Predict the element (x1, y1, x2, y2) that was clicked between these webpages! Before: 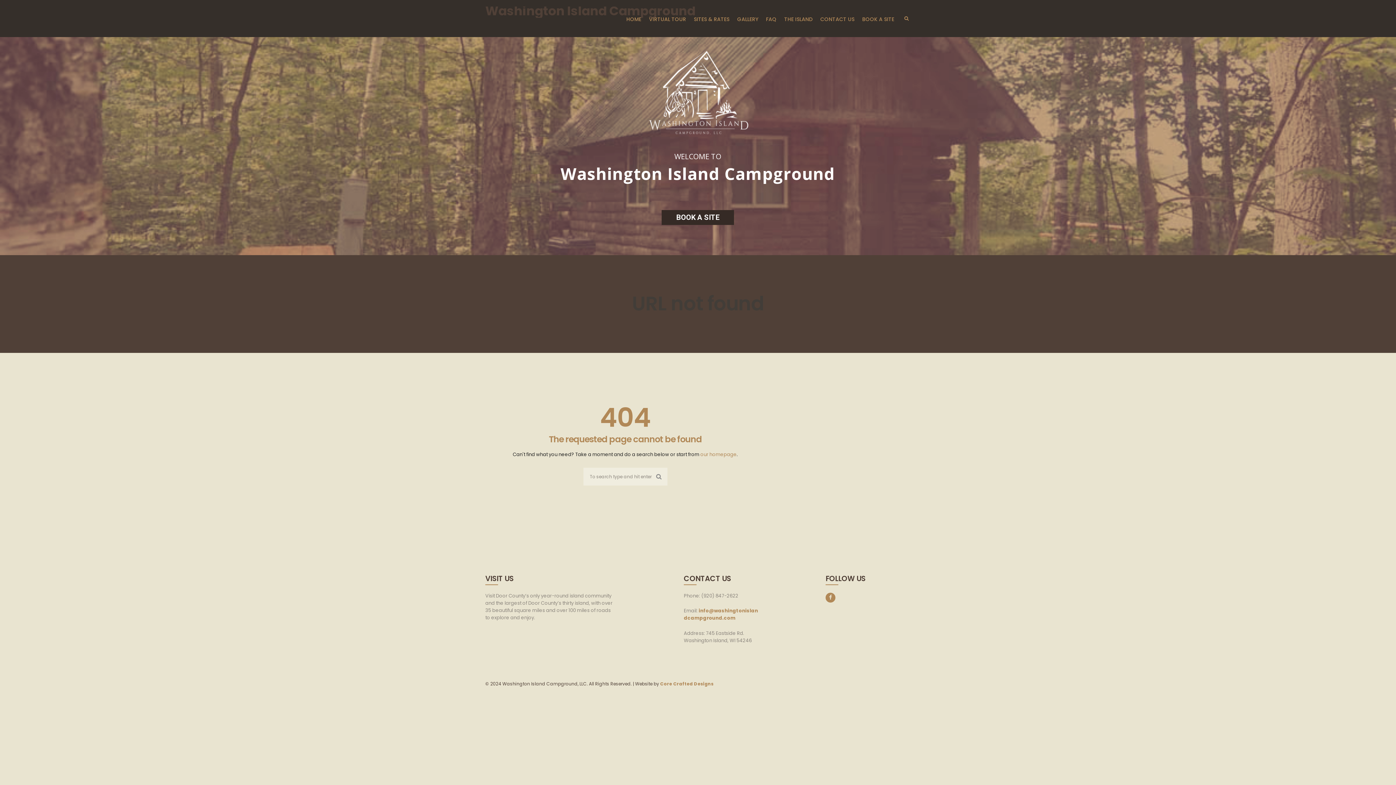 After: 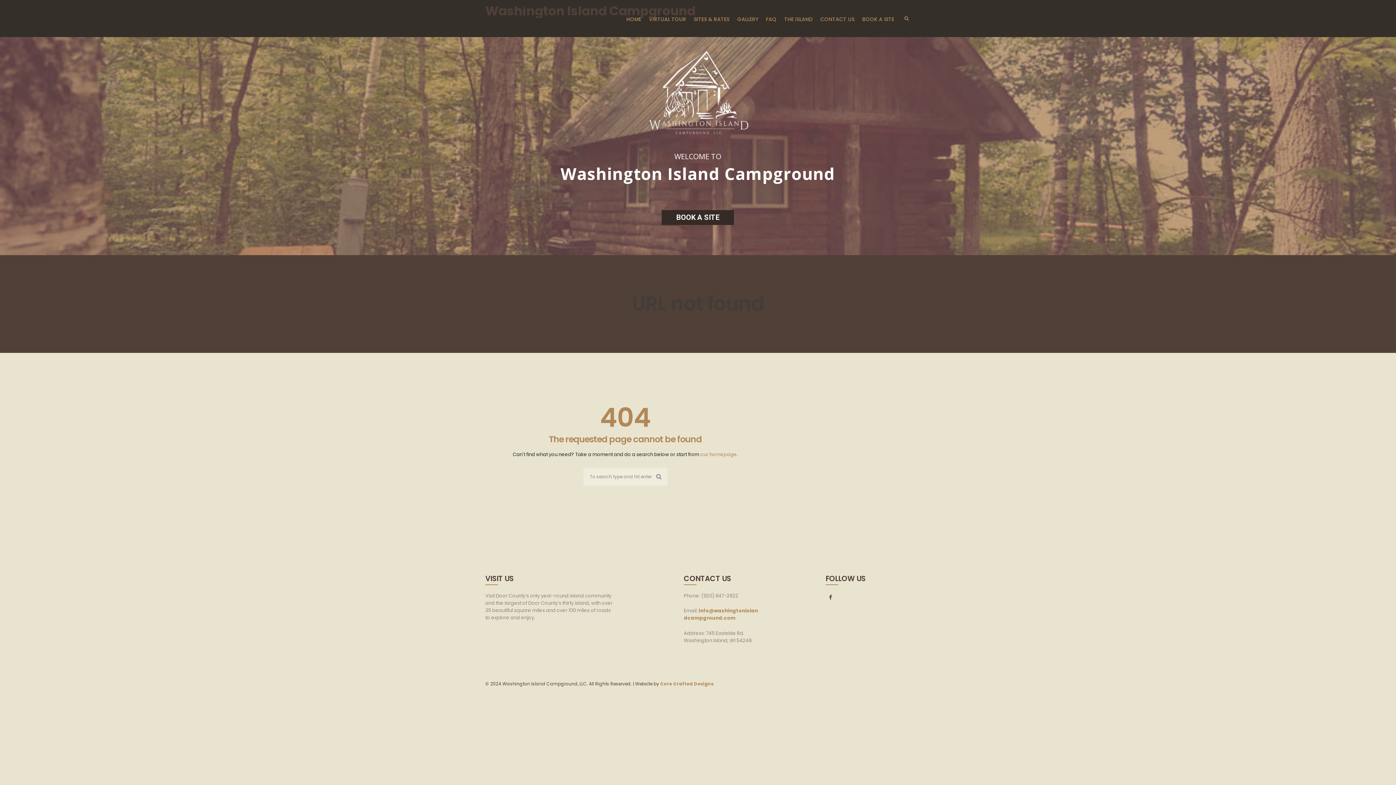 Action: bbox: (825, 593, 835, 602)